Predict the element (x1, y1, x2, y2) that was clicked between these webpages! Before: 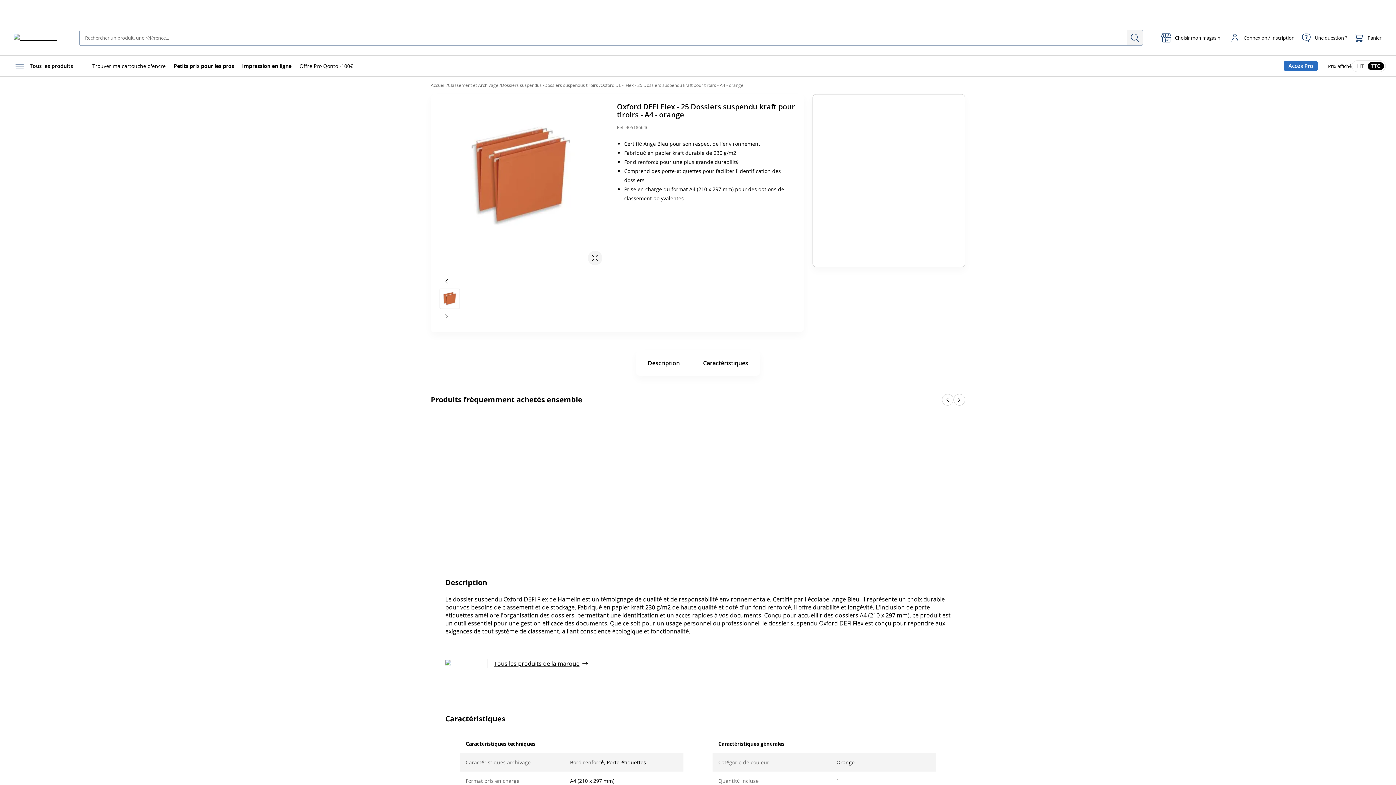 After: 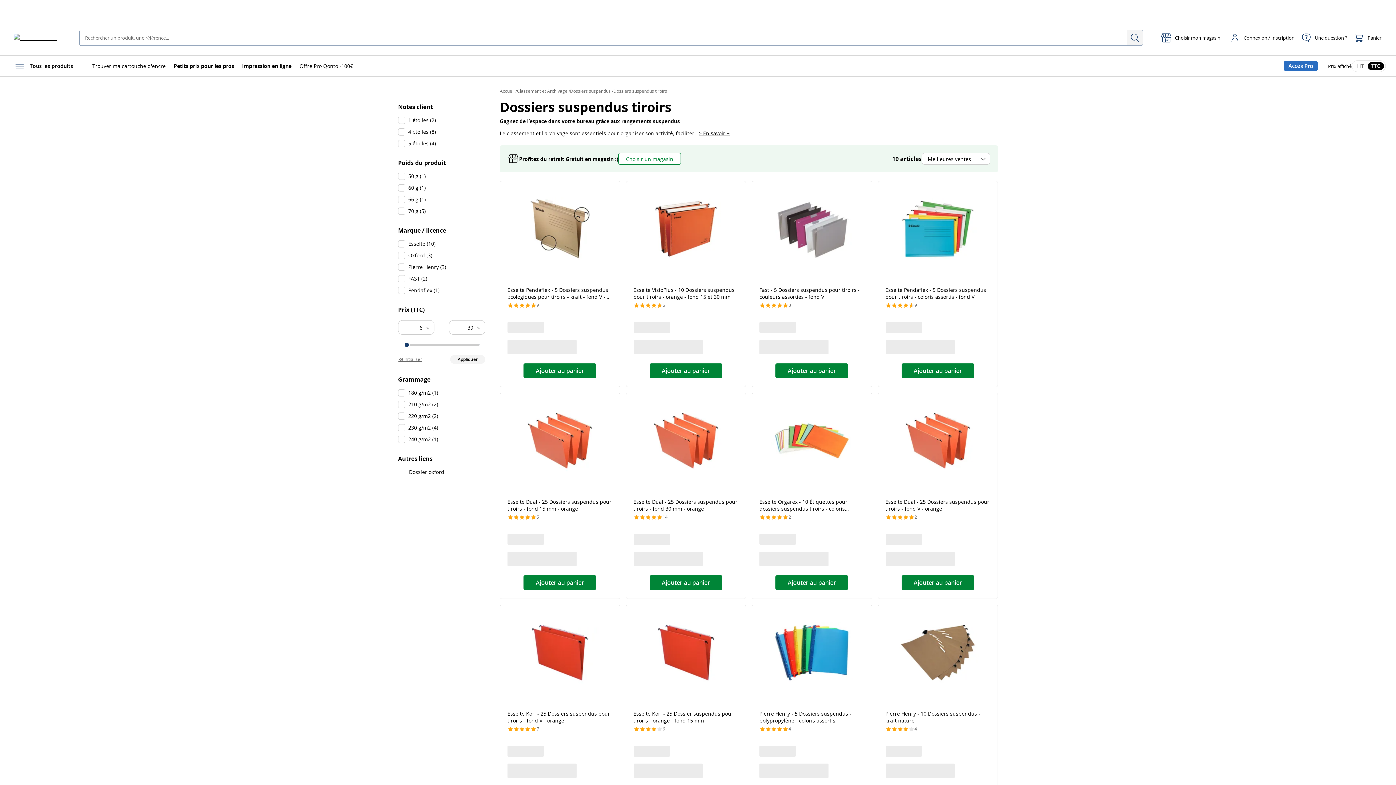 Action: bbox: (544, 82, 598, 88) label: Dossiers suspendus tiroirs